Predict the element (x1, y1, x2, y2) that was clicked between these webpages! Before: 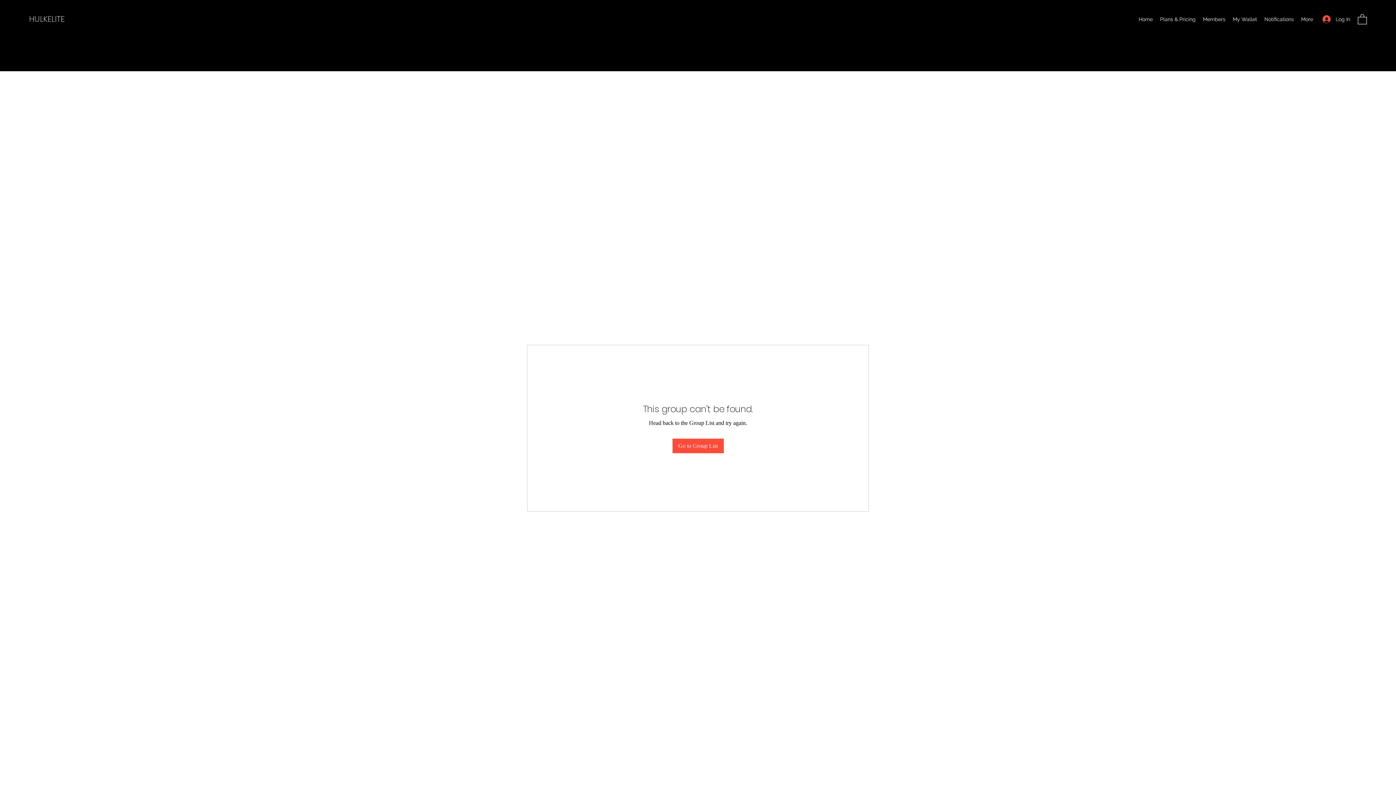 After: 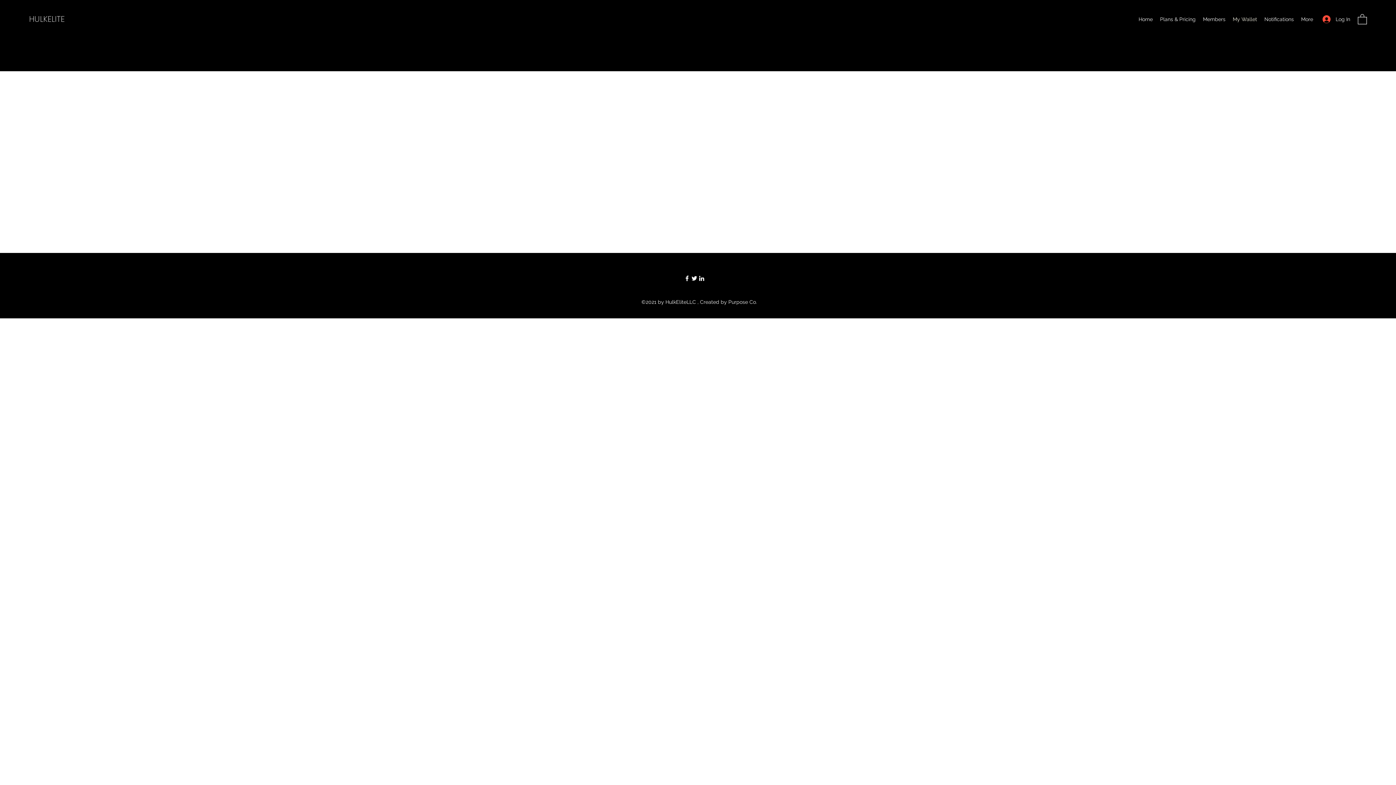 Action: label: My Wallet bbox: (1229, 13, 1261, 24)